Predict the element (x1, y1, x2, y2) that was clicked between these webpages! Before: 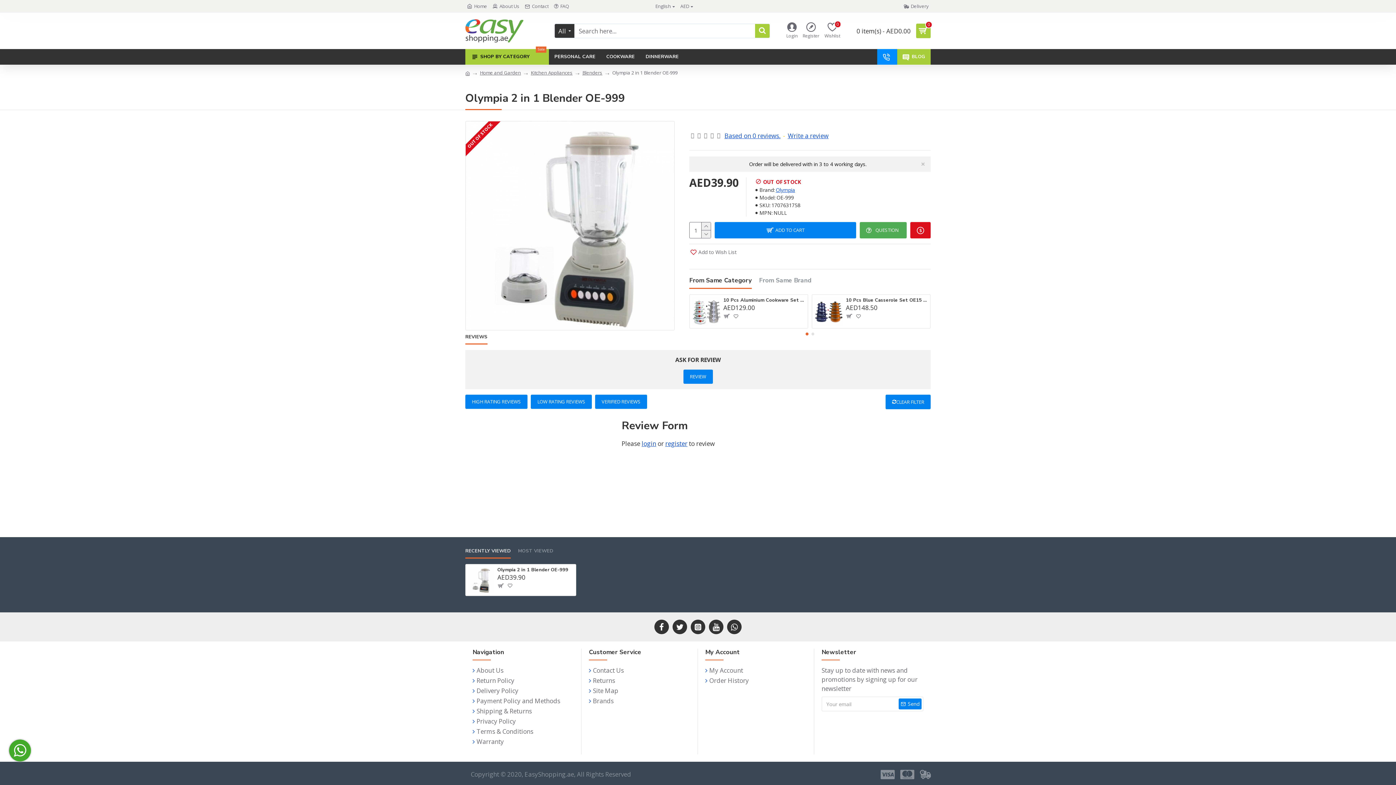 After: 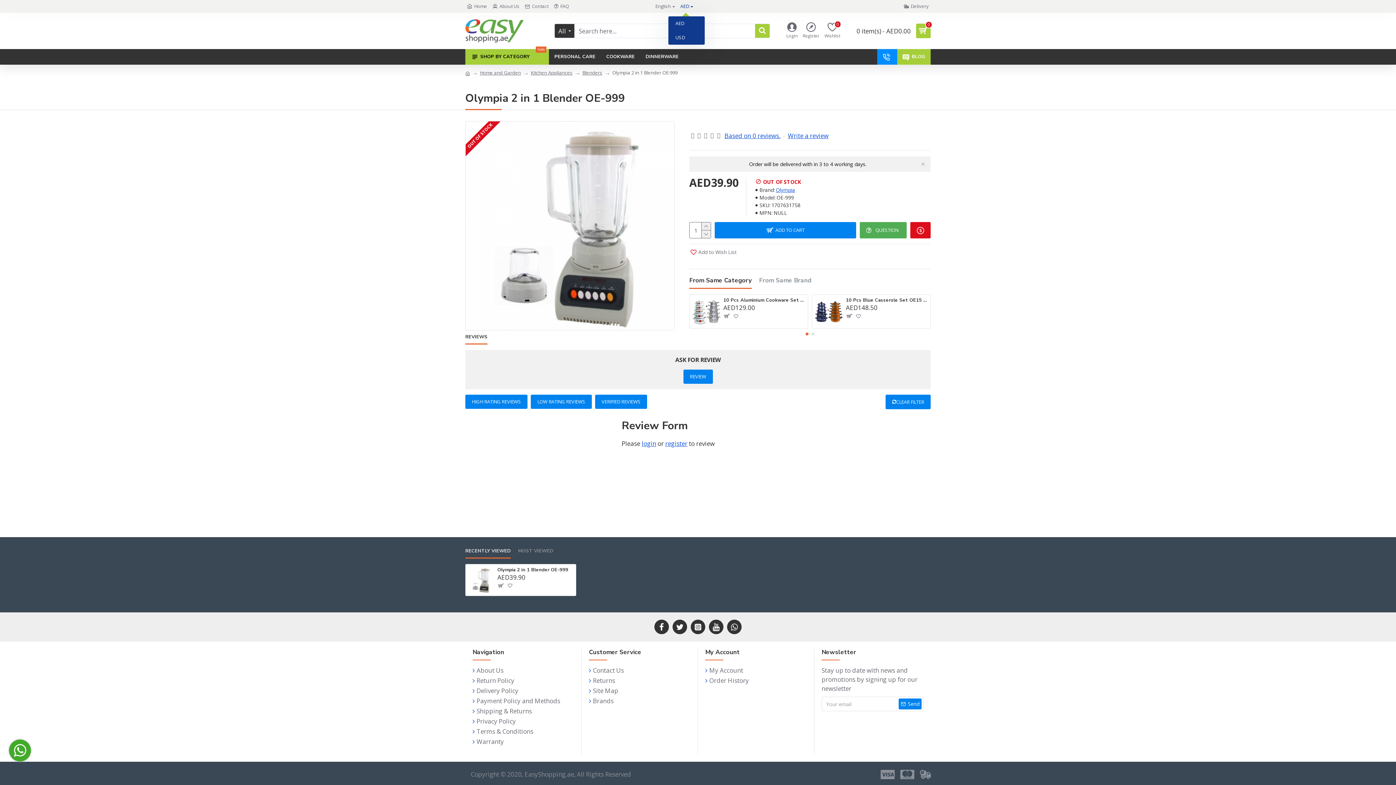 Action: label: AED bbox: (678, 2, 689, 9)